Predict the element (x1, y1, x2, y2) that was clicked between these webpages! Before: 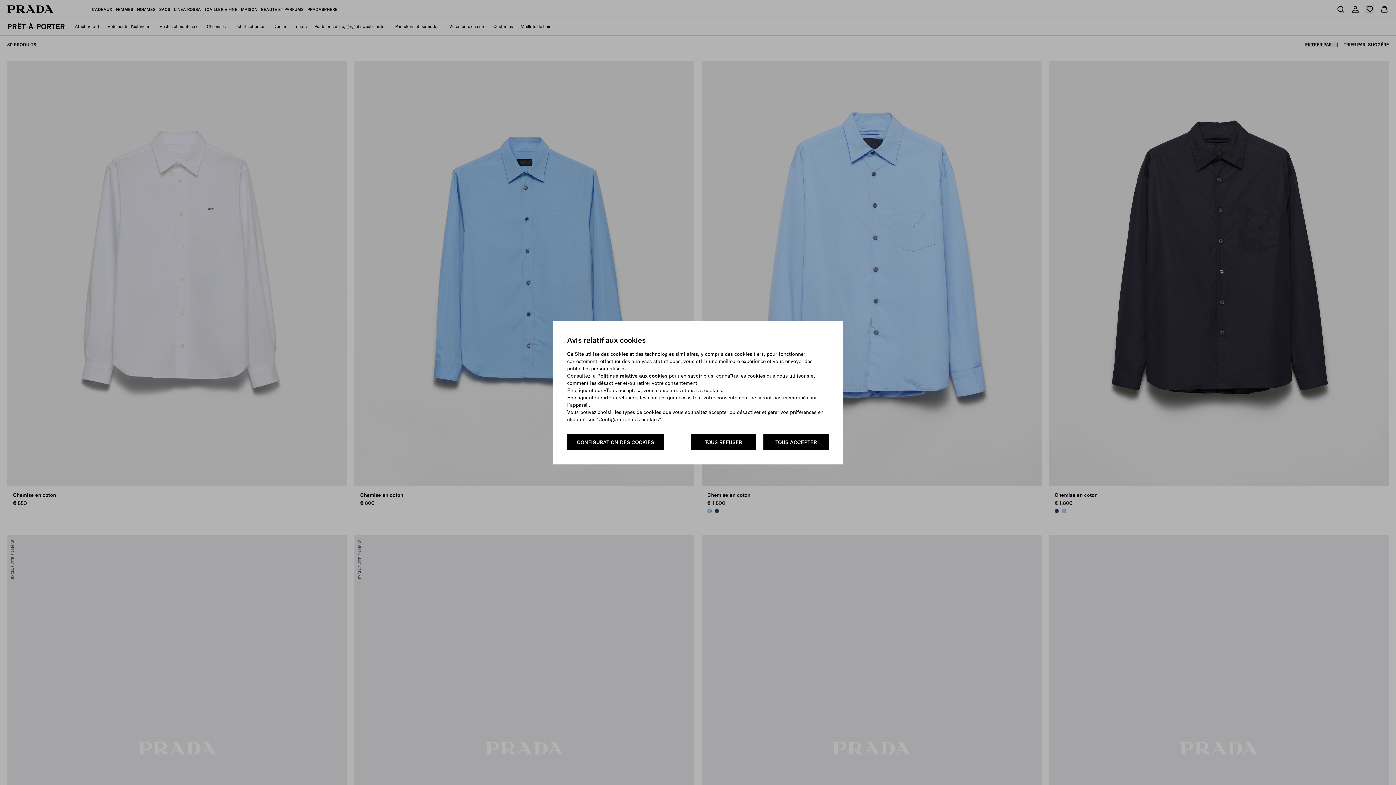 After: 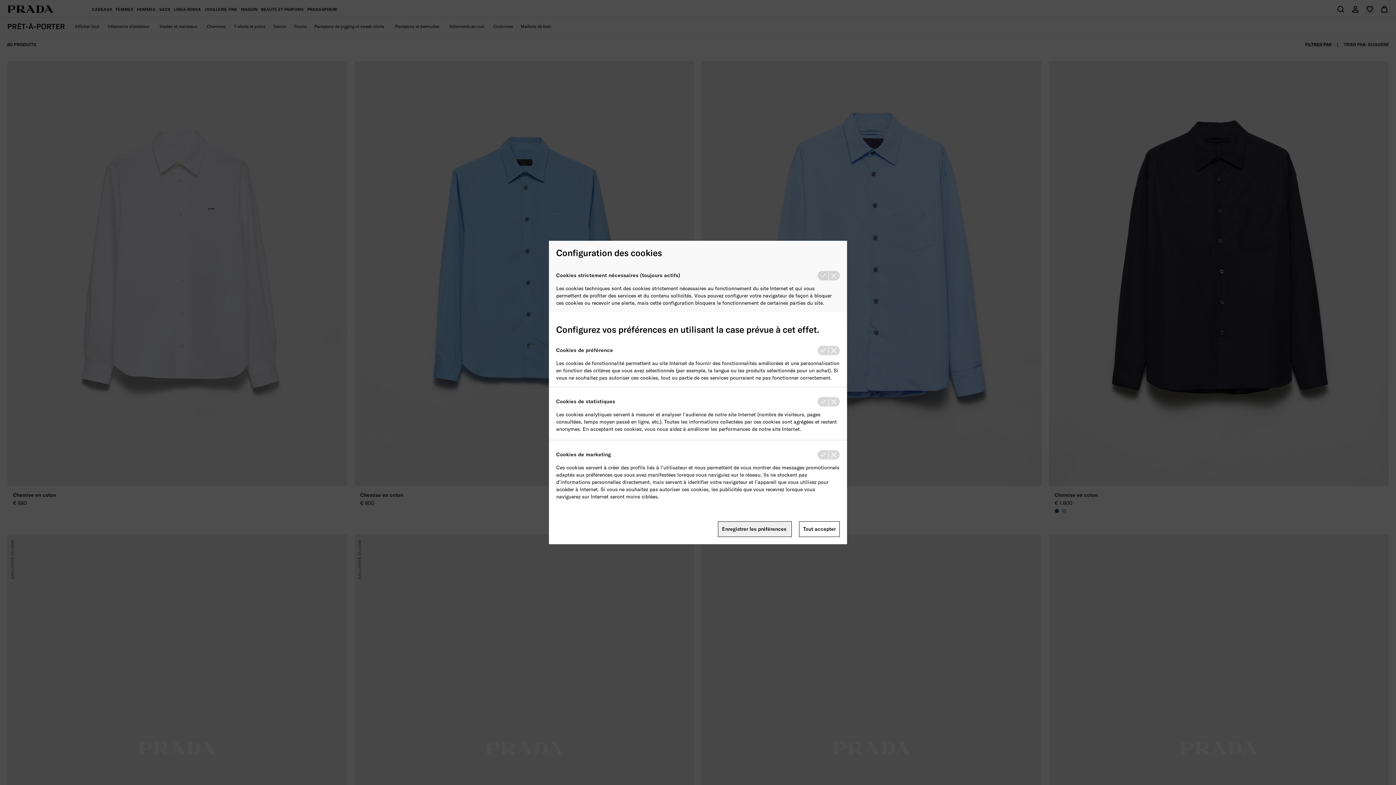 Action: bbox: (567, 434, 664, 450) label: CONFIGURATION DES COOKIES